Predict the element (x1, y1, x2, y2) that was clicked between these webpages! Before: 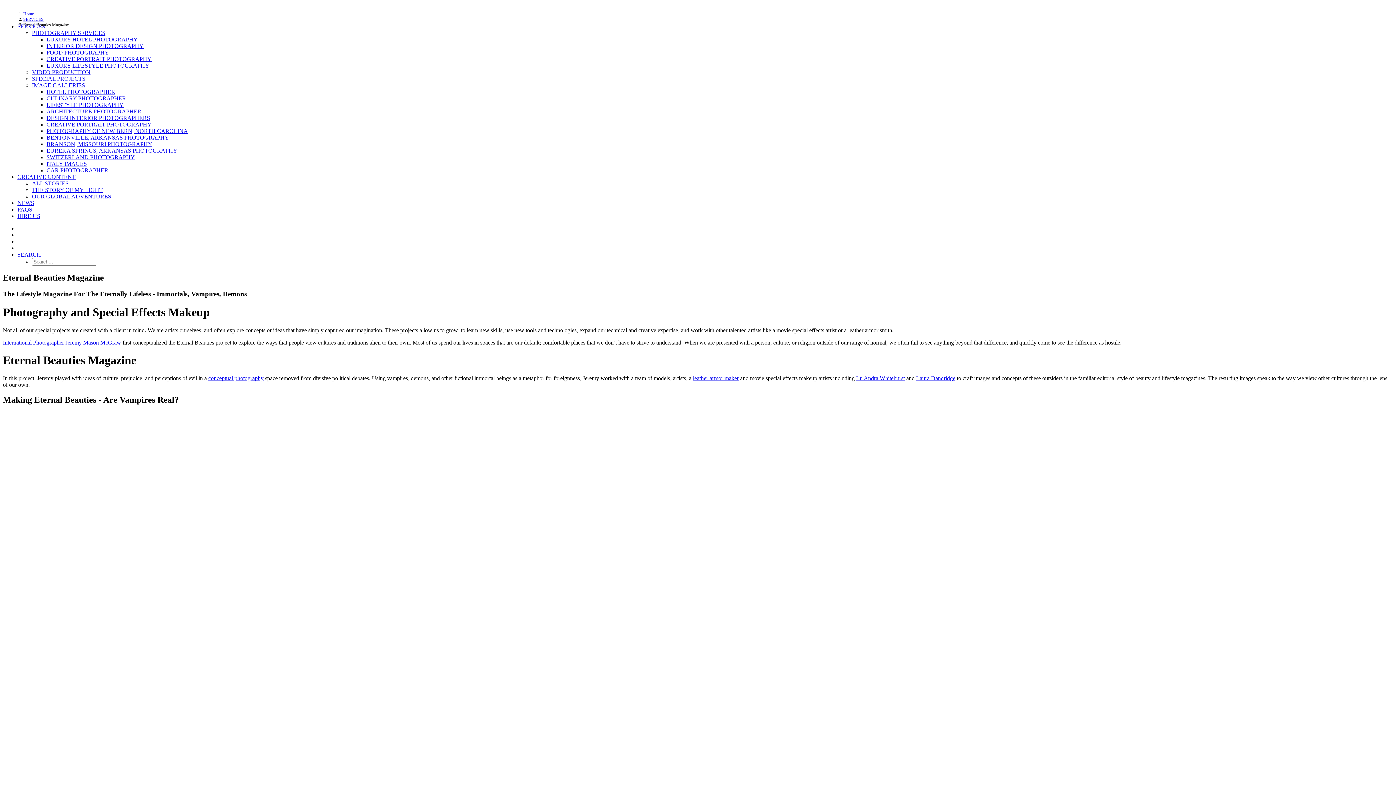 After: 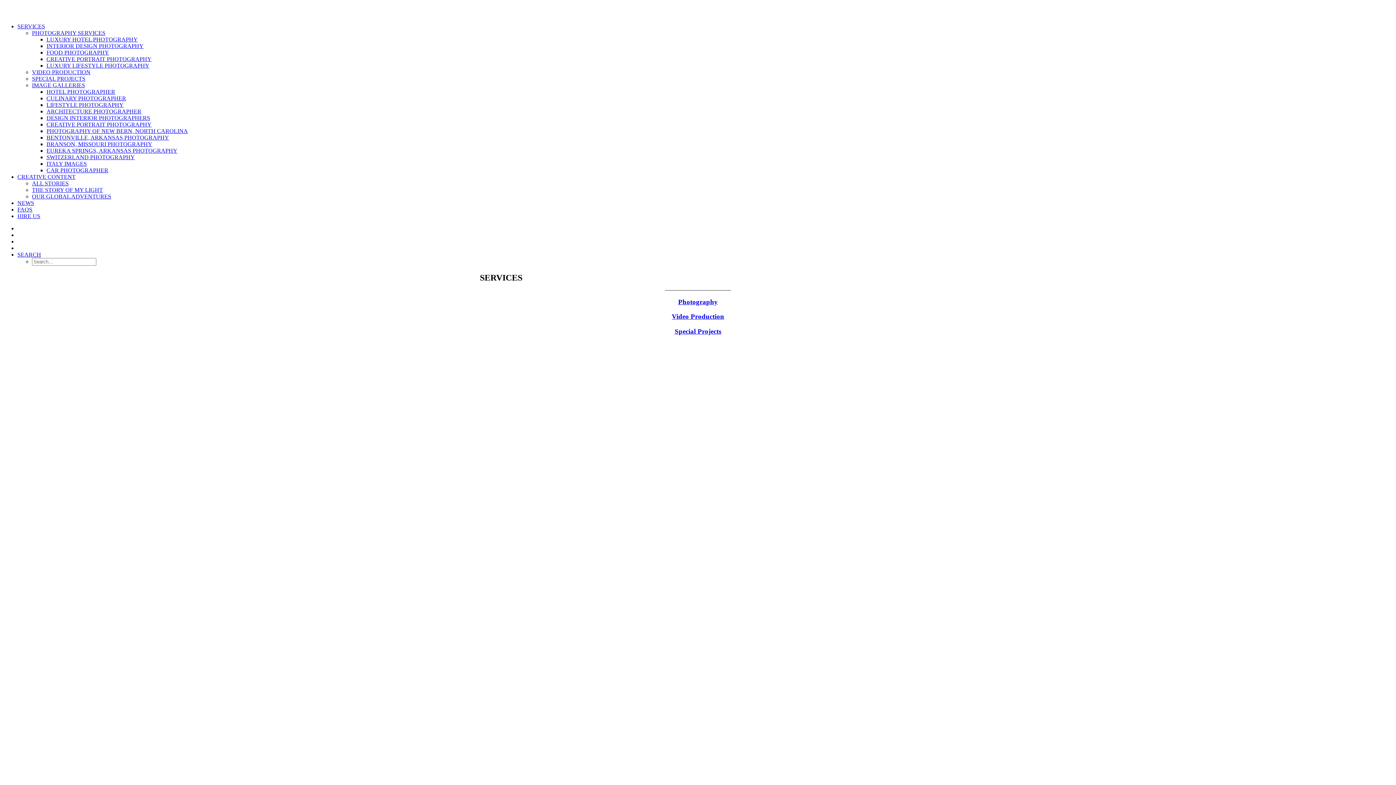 Action: bbox: (23, 16, 43, 21) label: SERVICES